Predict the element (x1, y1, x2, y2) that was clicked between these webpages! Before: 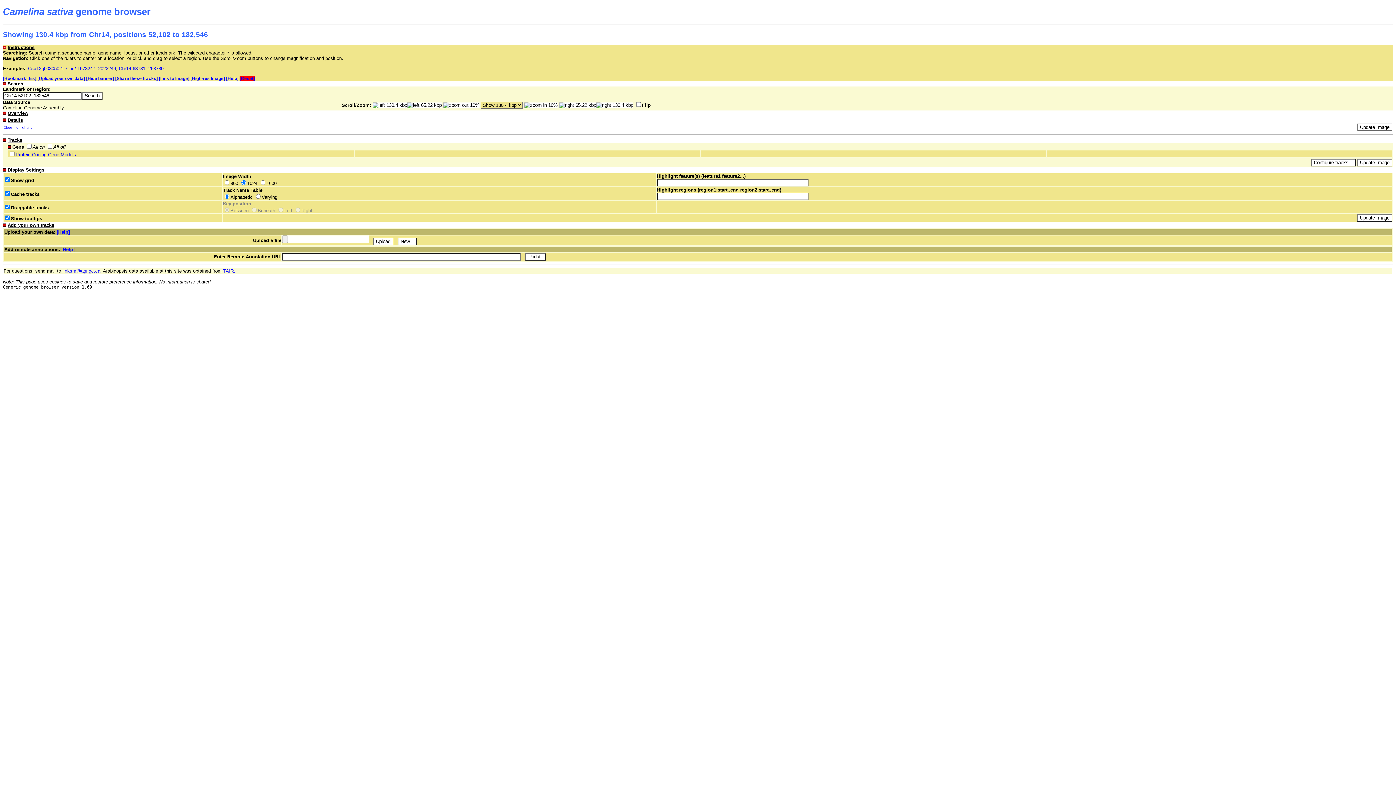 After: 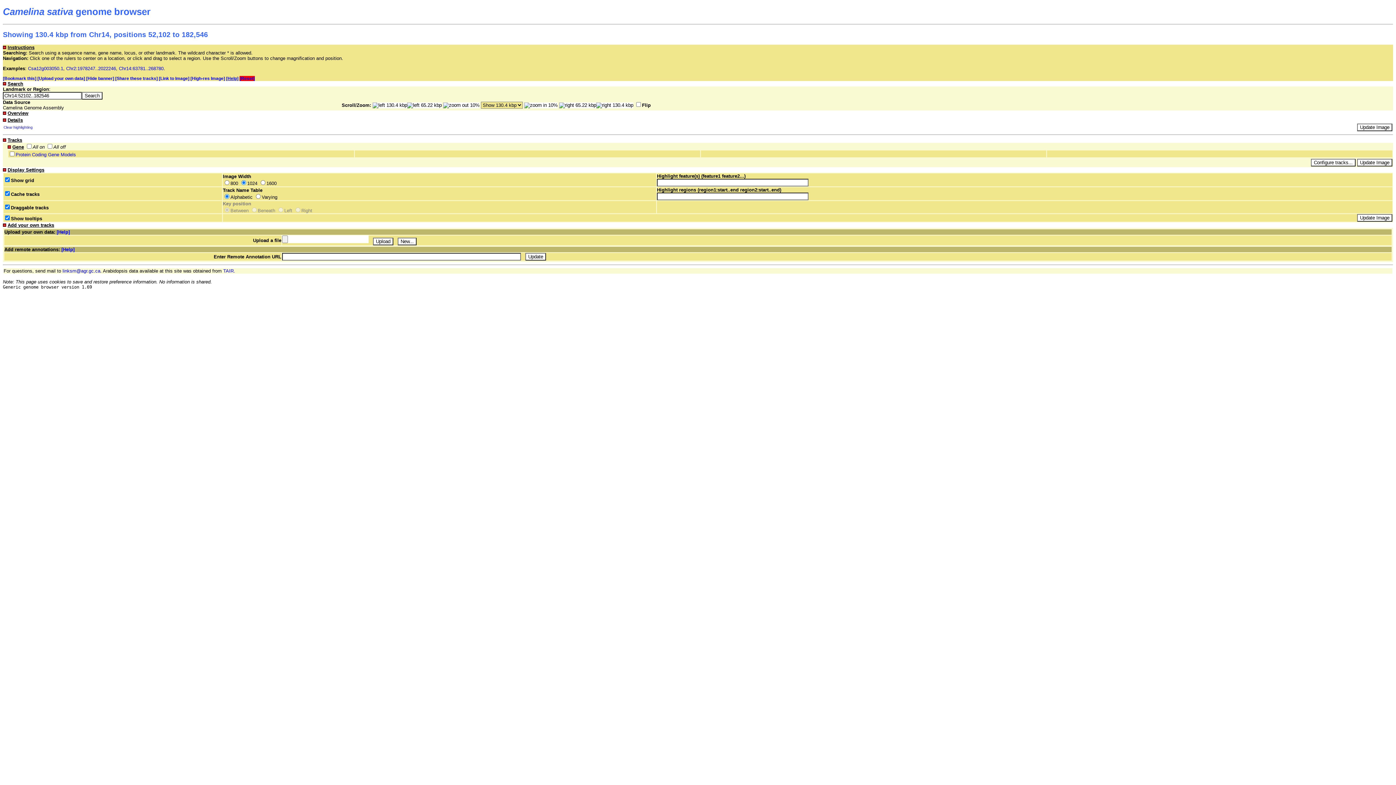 Action: label: [Help] bbox: (226, 76, 238, 81)